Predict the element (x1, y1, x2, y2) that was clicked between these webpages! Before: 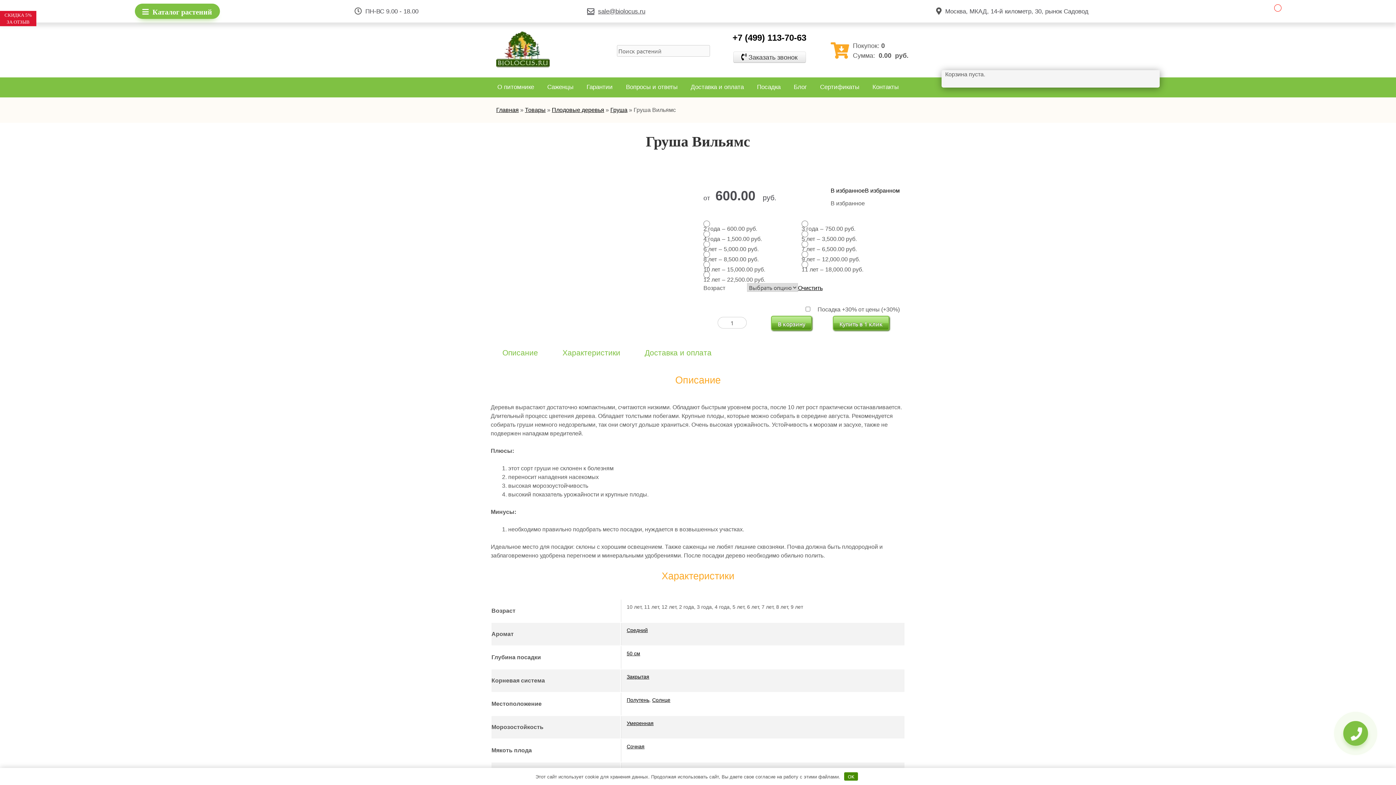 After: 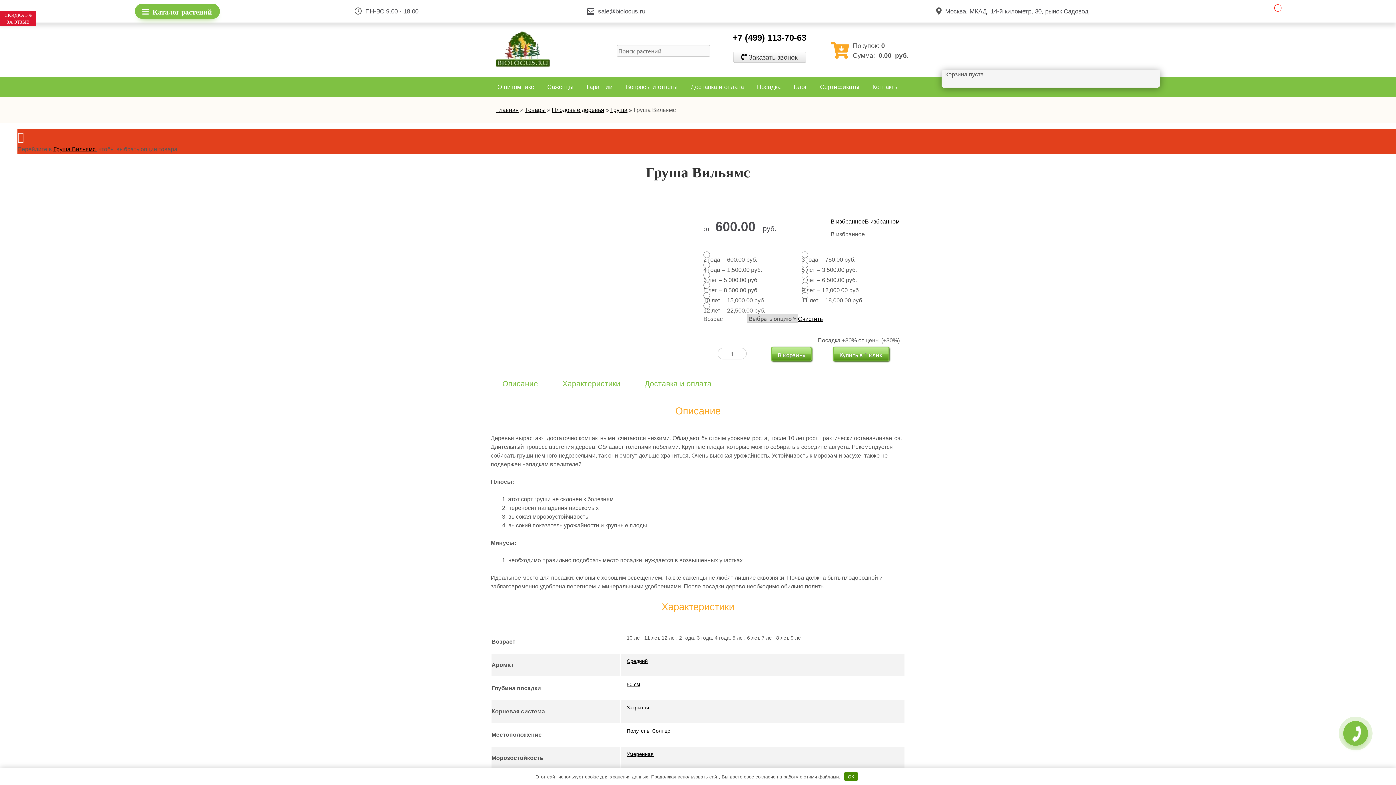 Action: bbox: (771, 316, 812, 330) label: В корзину